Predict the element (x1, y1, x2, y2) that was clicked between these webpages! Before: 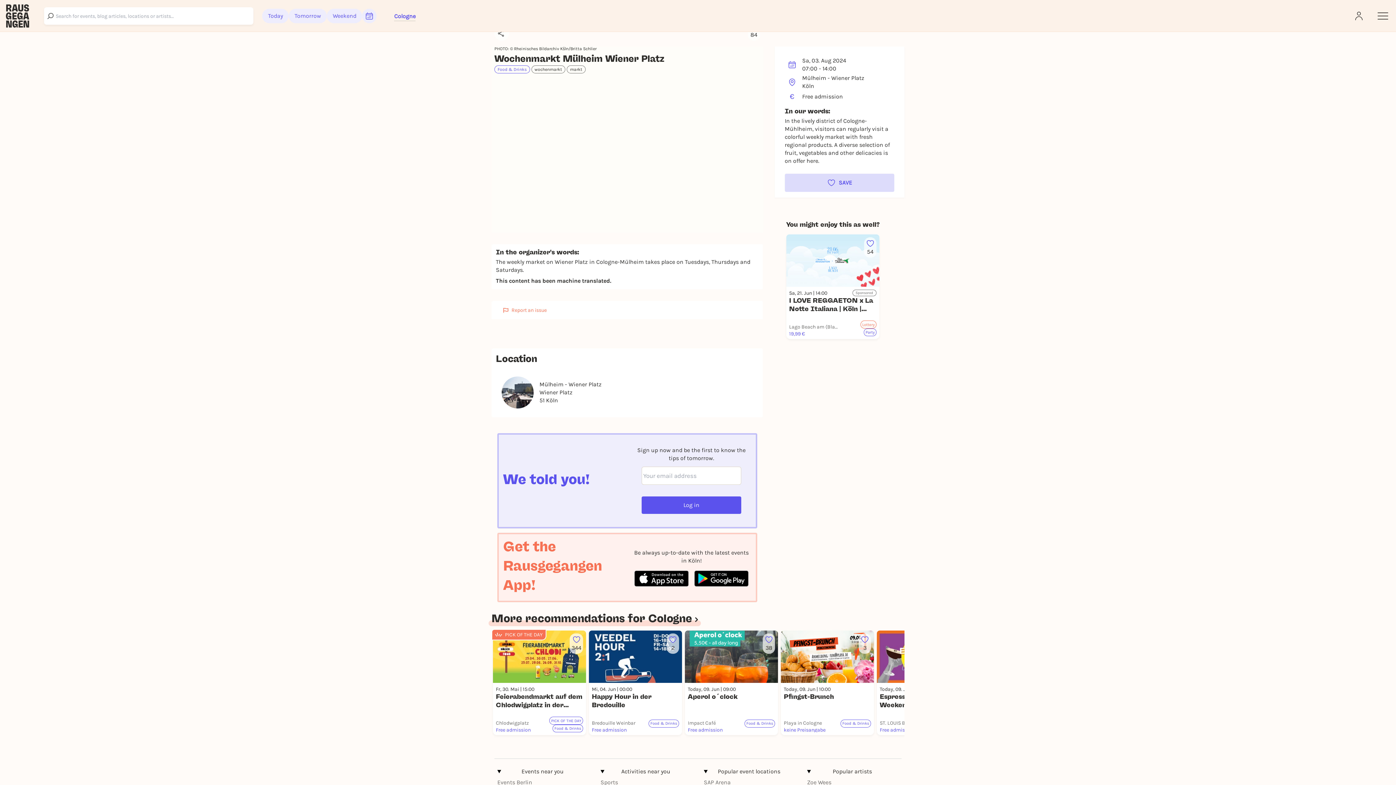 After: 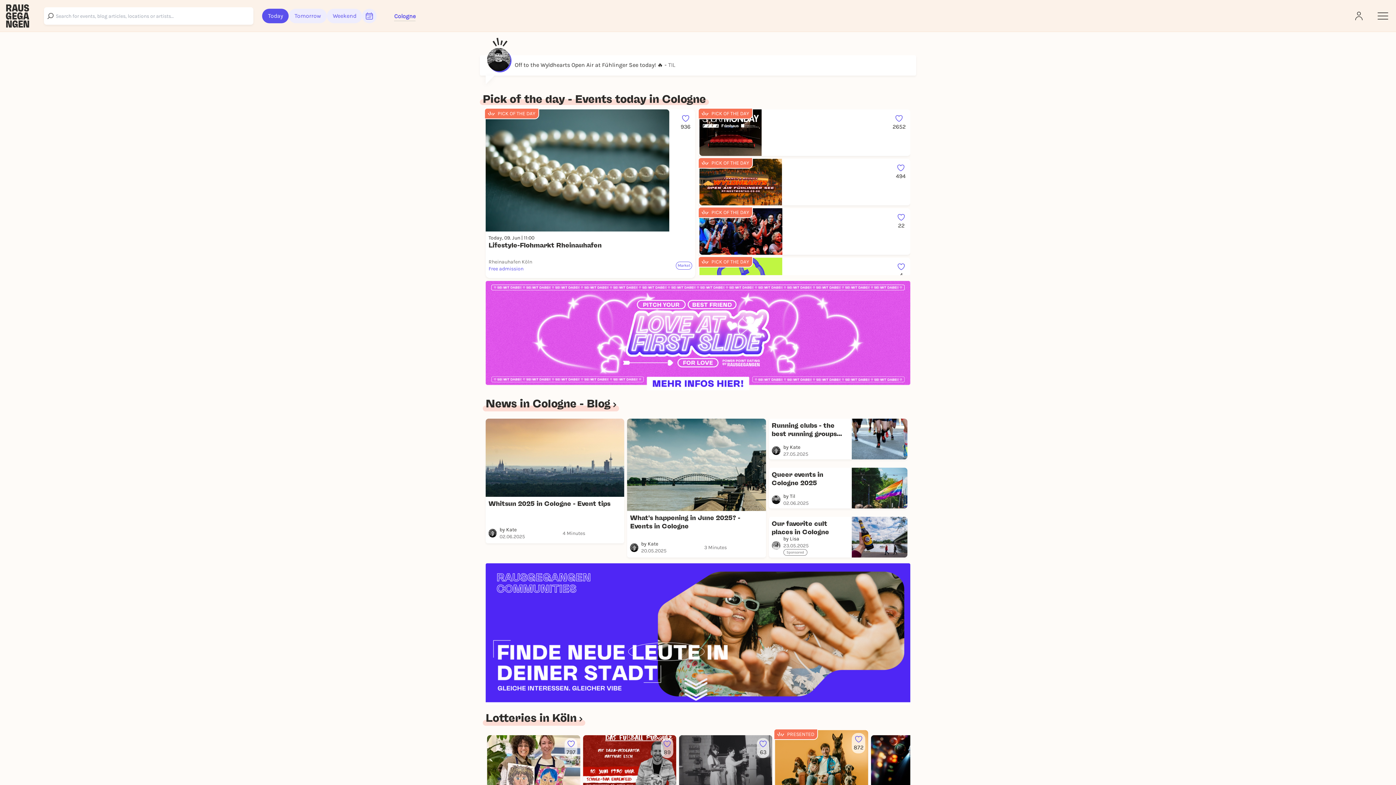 Action: label: Today bbox: (262, 8, 288, 23)